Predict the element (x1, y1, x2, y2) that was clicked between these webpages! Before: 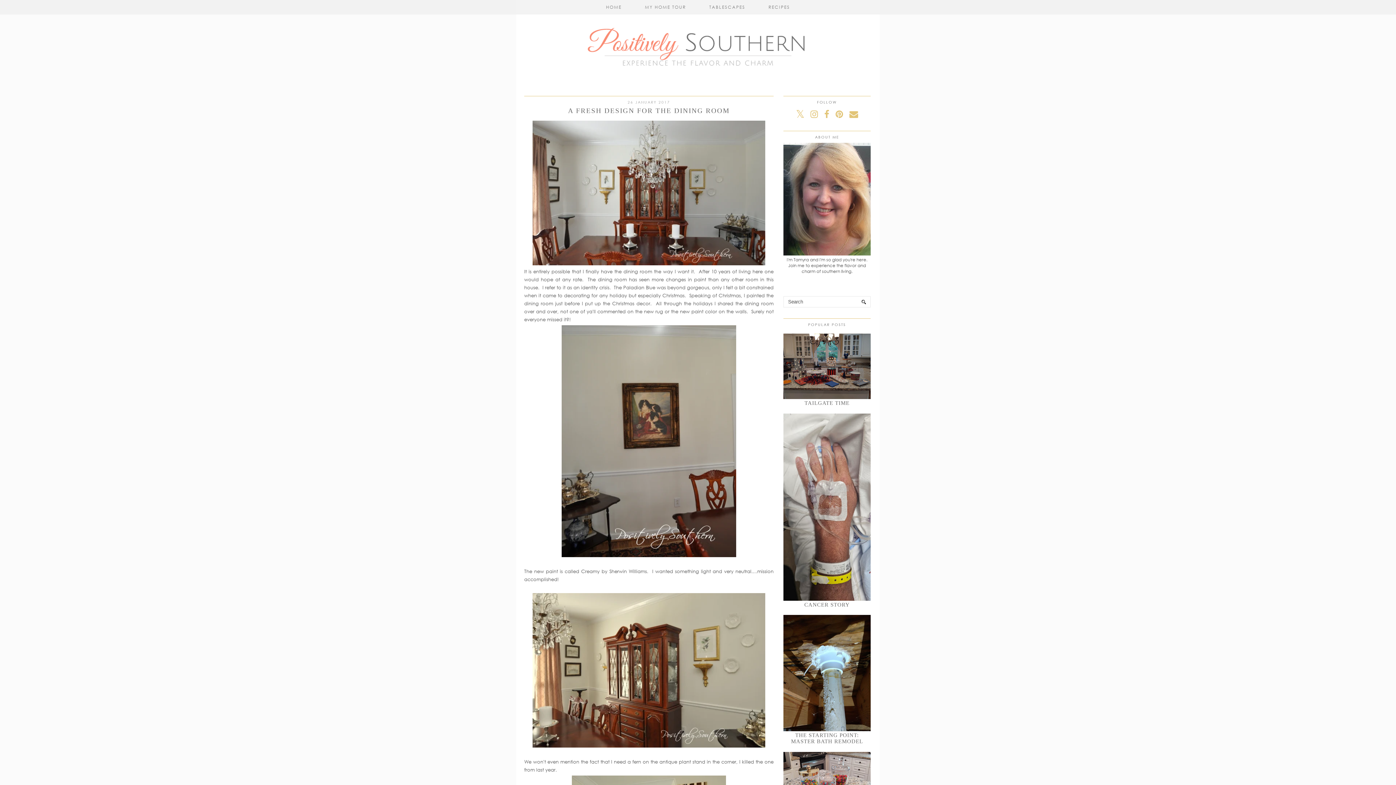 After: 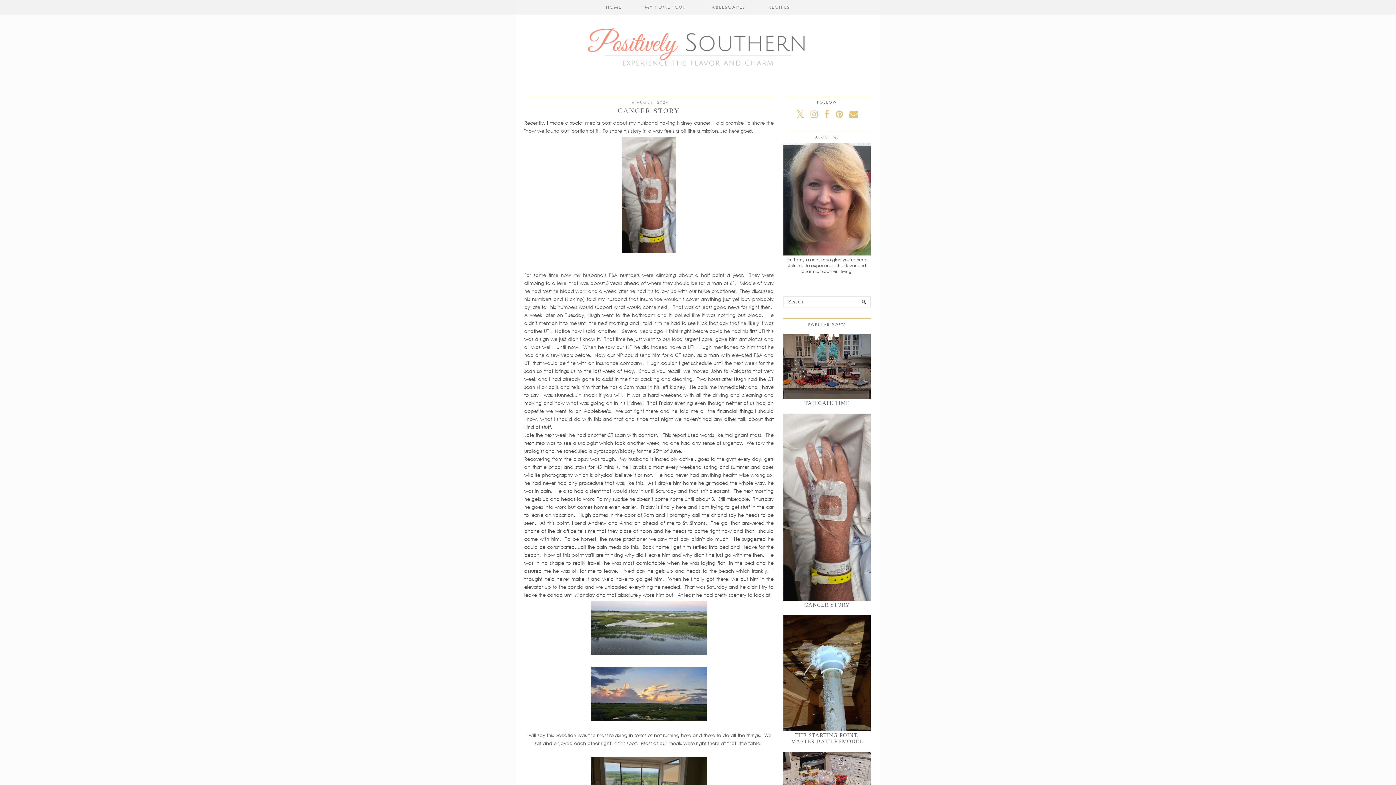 Action: bbox: (783, 596, 872, 602)